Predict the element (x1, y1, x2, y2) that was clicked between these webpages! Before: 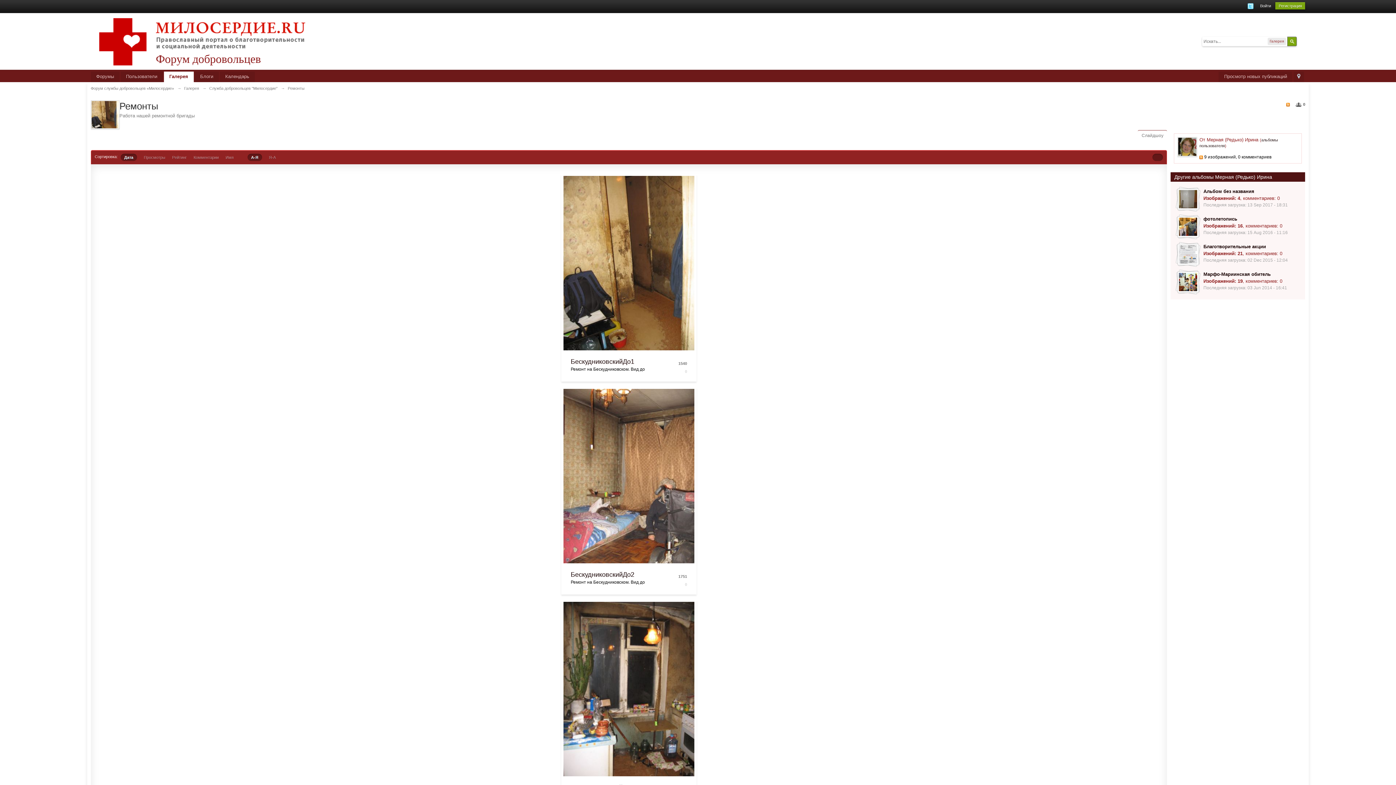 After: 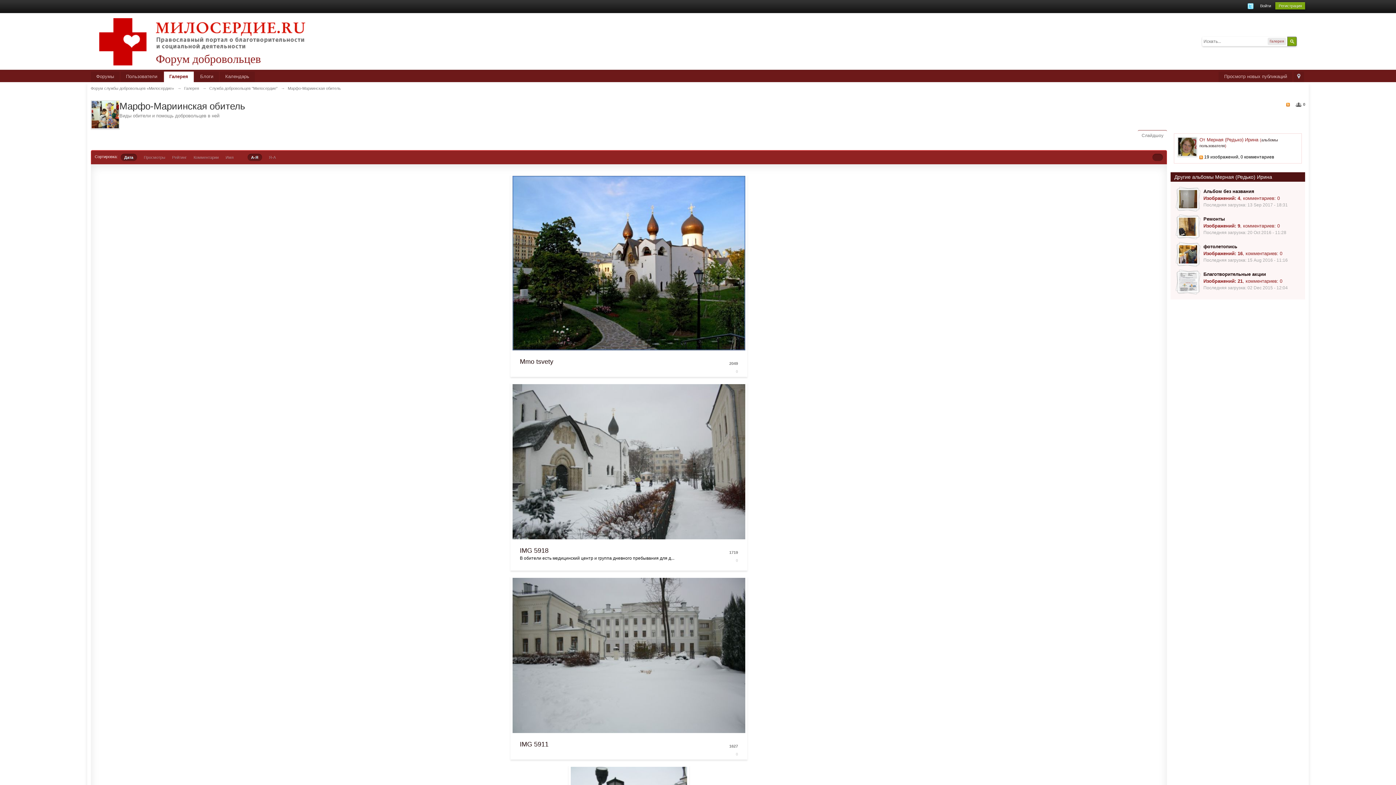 Action: label: Марфо-Мариинская обитель bbox: (1203, 271, 1271, 277)